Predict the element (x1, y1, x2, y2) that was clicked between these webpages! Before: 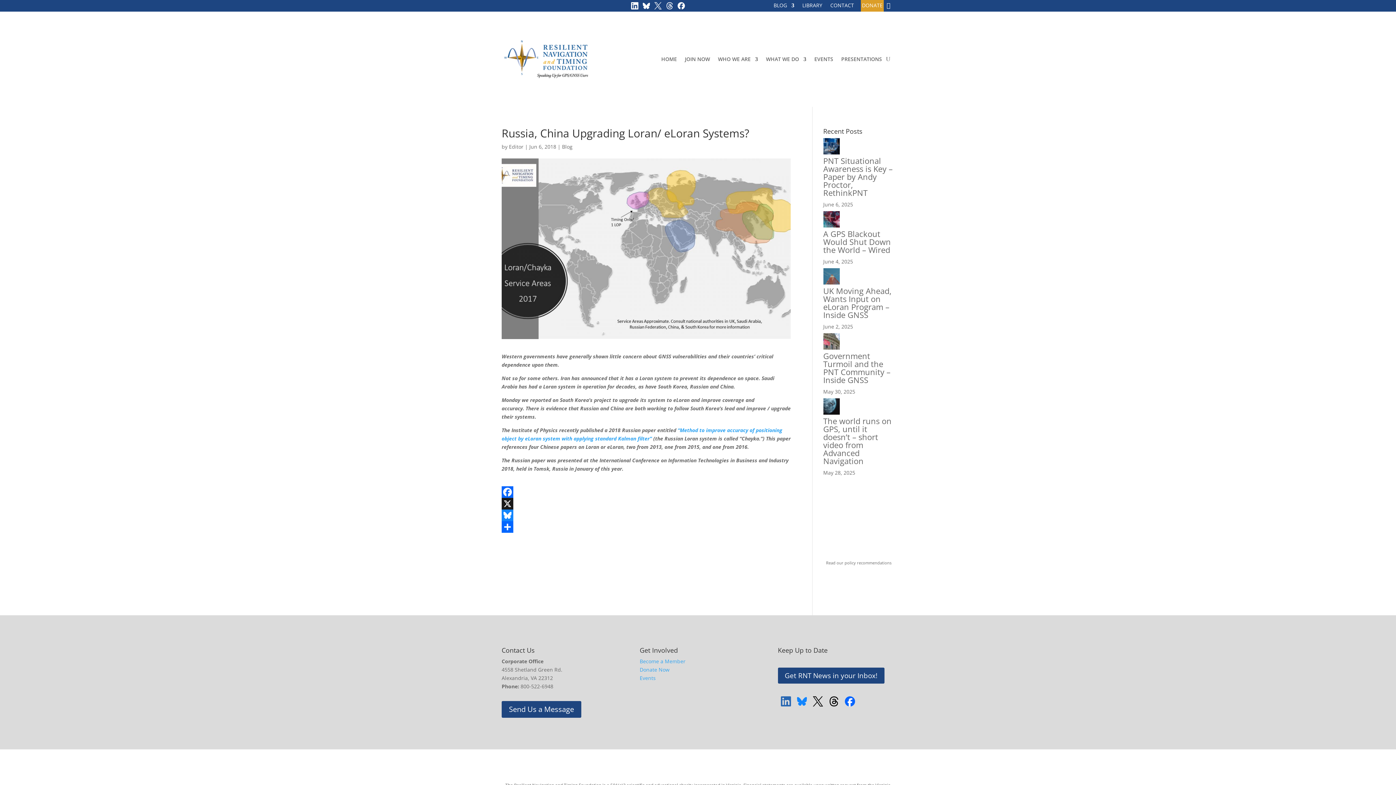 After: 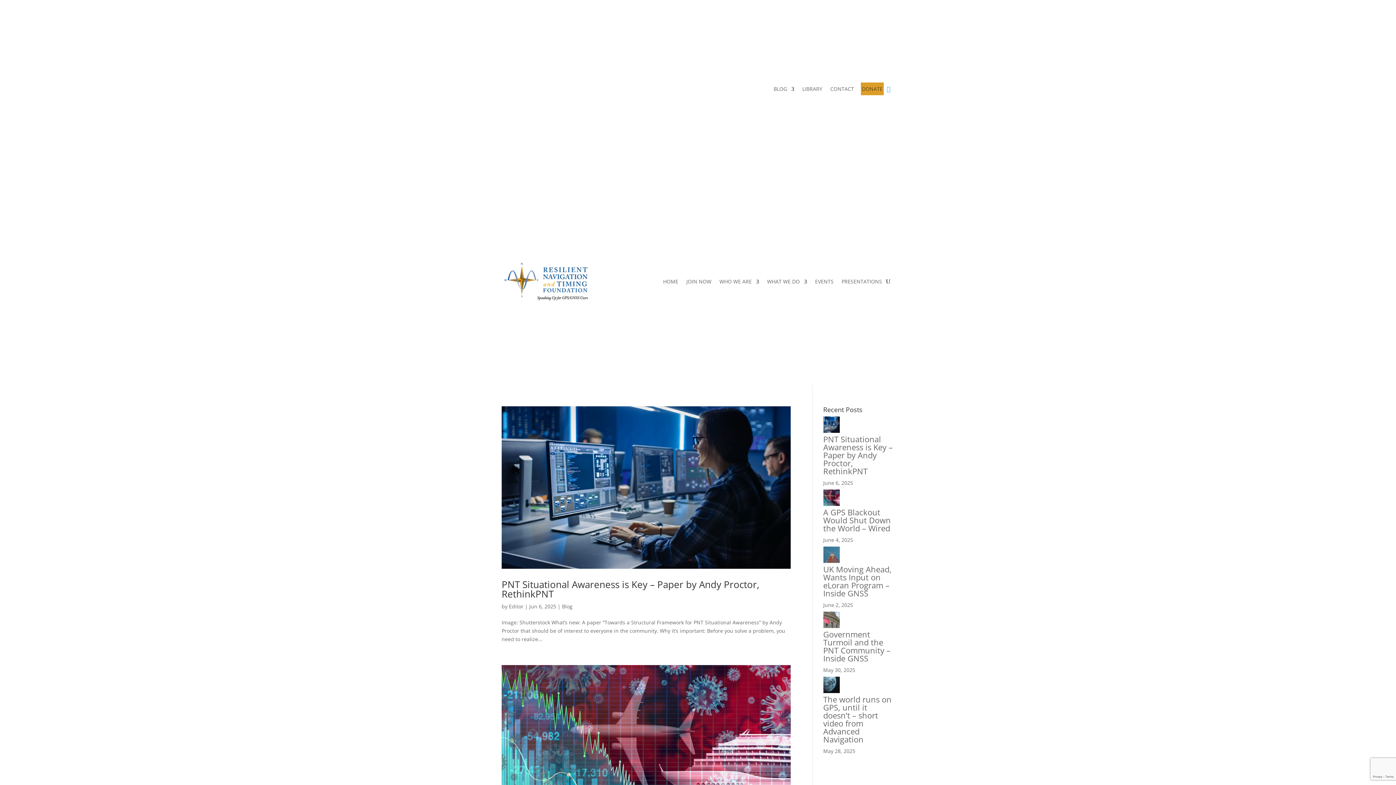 Action: bbox: (562, 143, 572, 150) label: Blog